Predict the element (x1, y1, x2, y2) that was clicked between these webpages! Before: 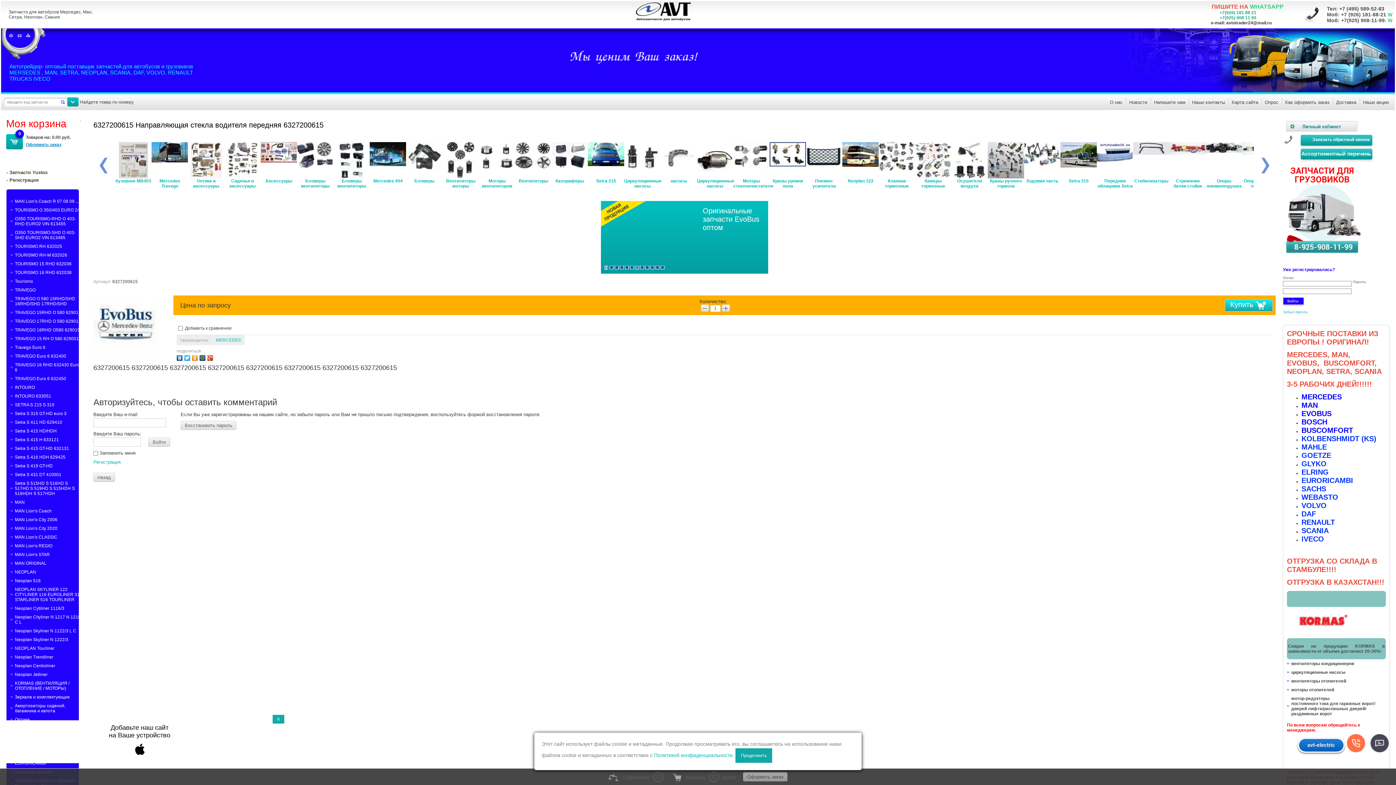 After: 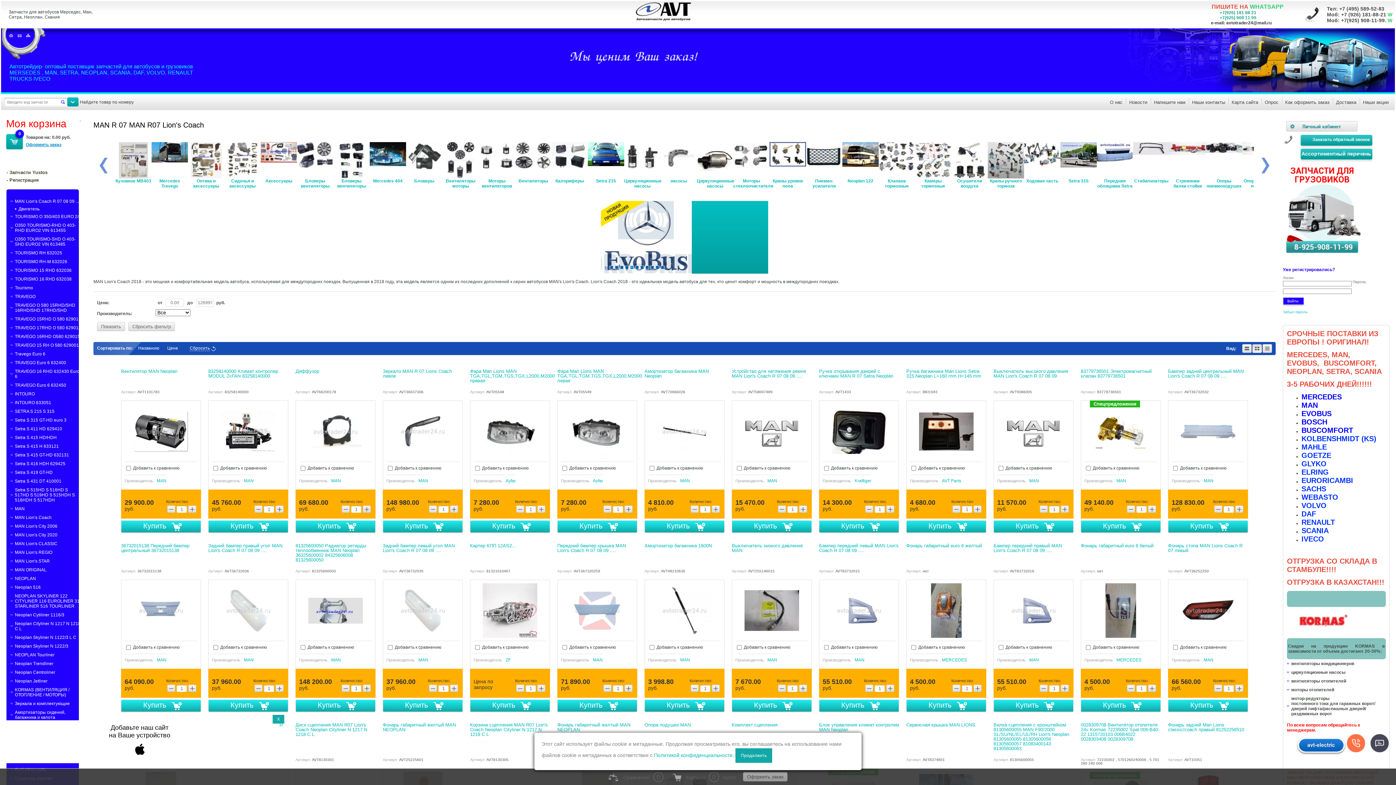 Action: label: MAN Lion's Coach R 07 08 09 .... bbox: (14, 198, 80, 204)